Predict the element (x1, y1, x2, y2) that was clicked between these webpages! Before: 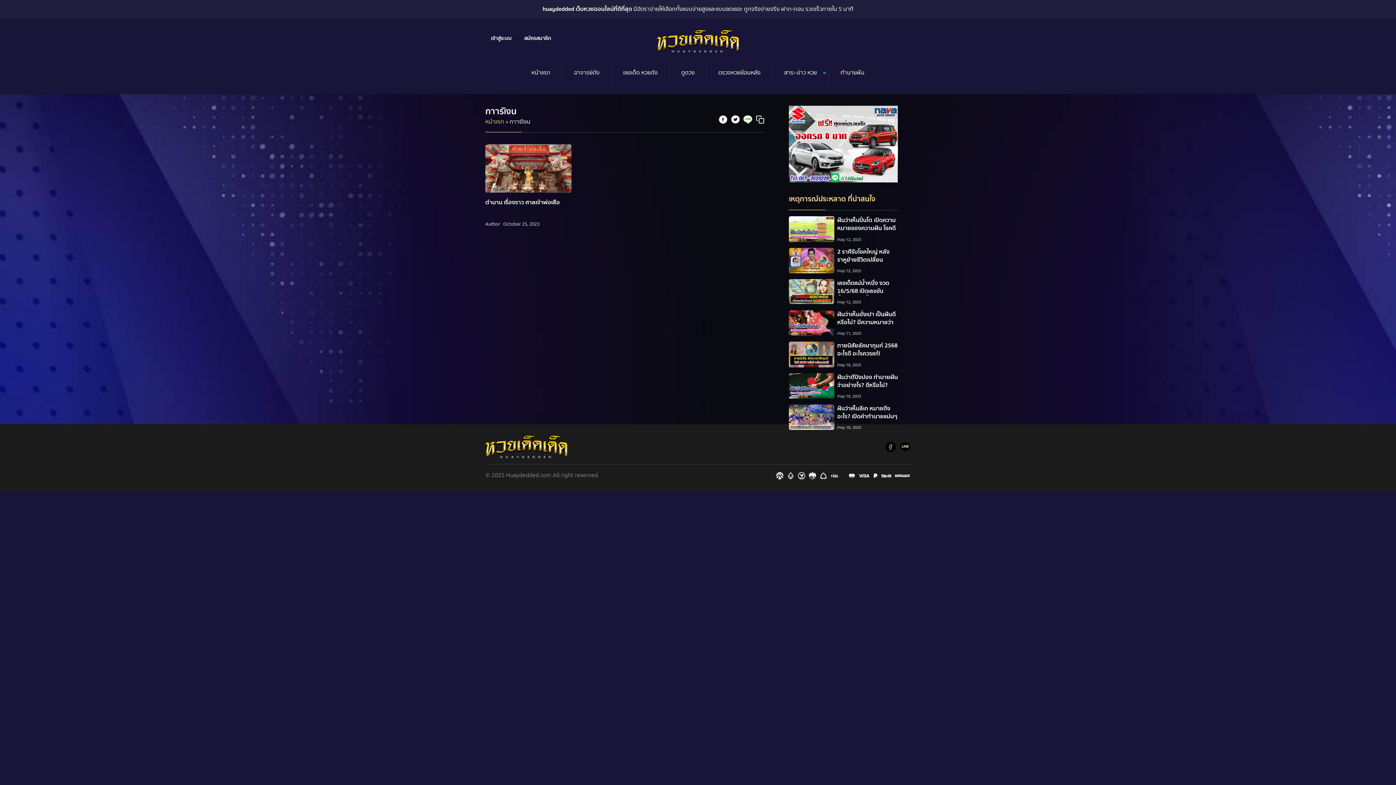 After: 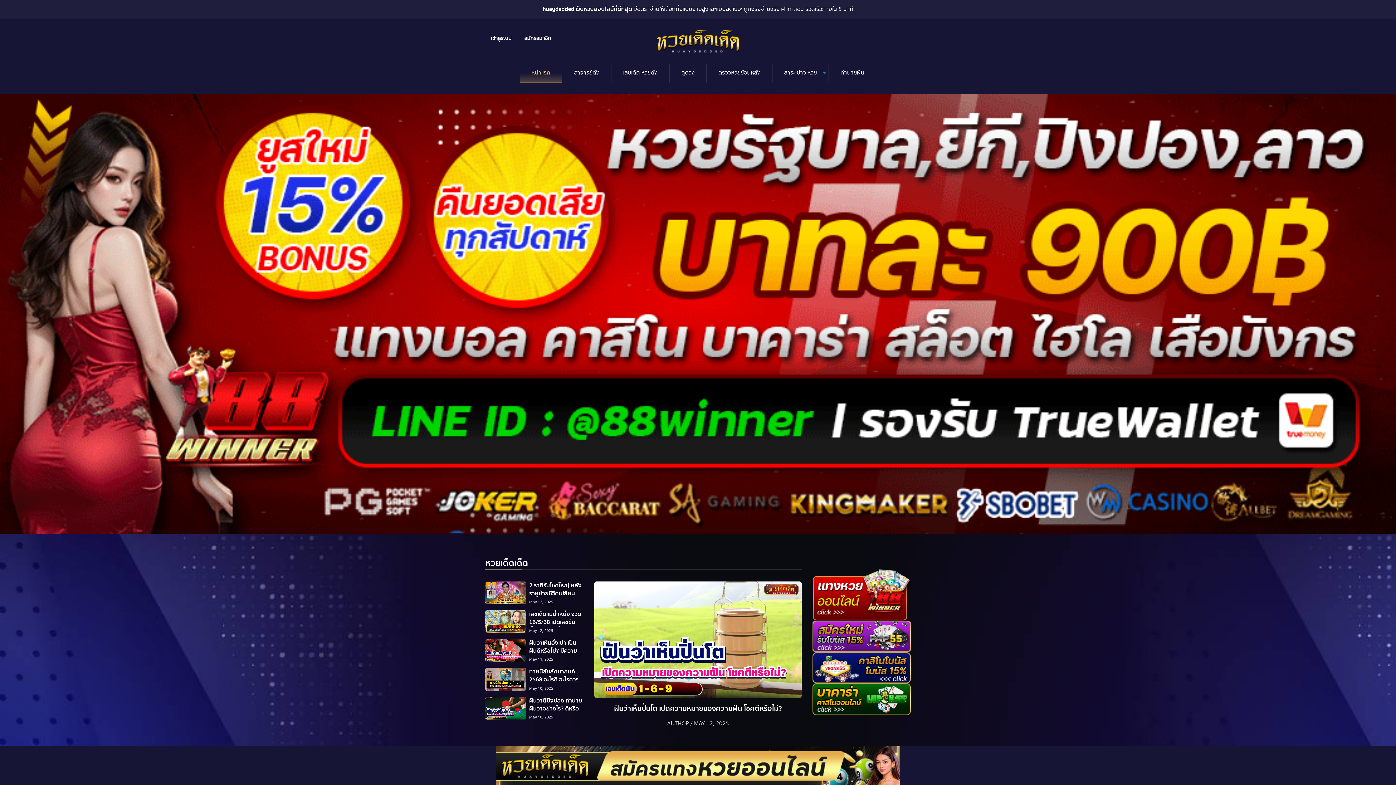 Action: label: หน้าแรก  bbox: (485, 117, 505, 126)